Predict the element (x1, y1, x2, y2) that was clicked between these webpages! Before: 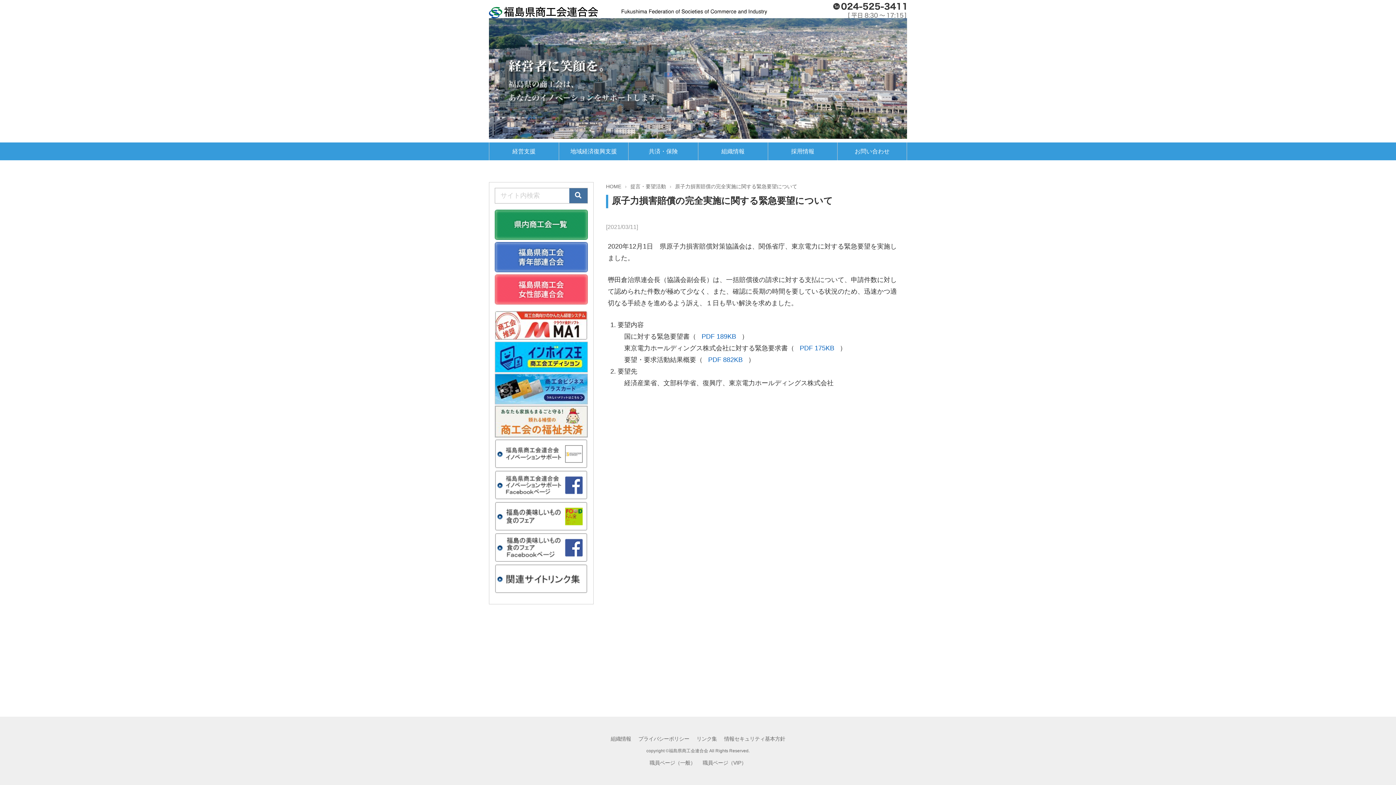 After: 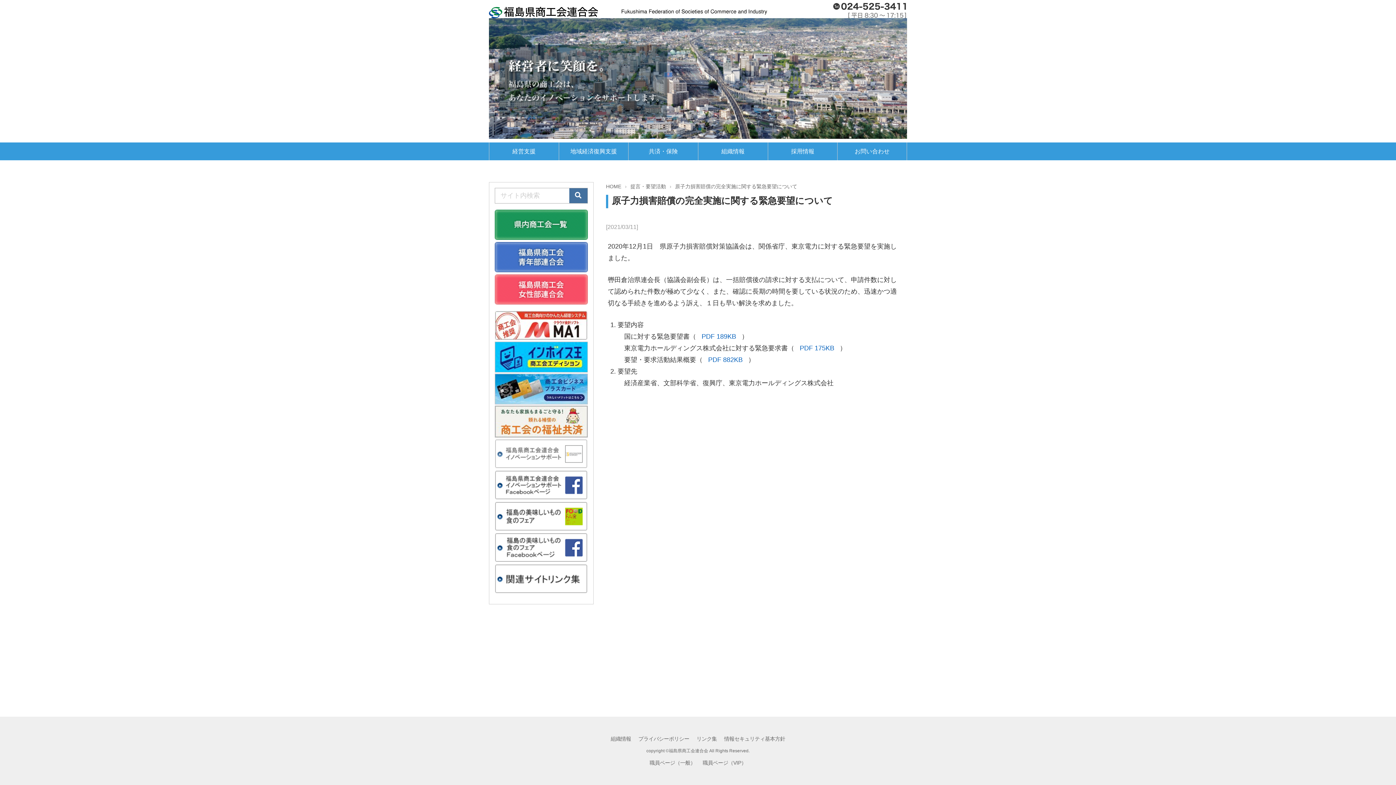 Action: bbox: (494, 460, 587, 467)